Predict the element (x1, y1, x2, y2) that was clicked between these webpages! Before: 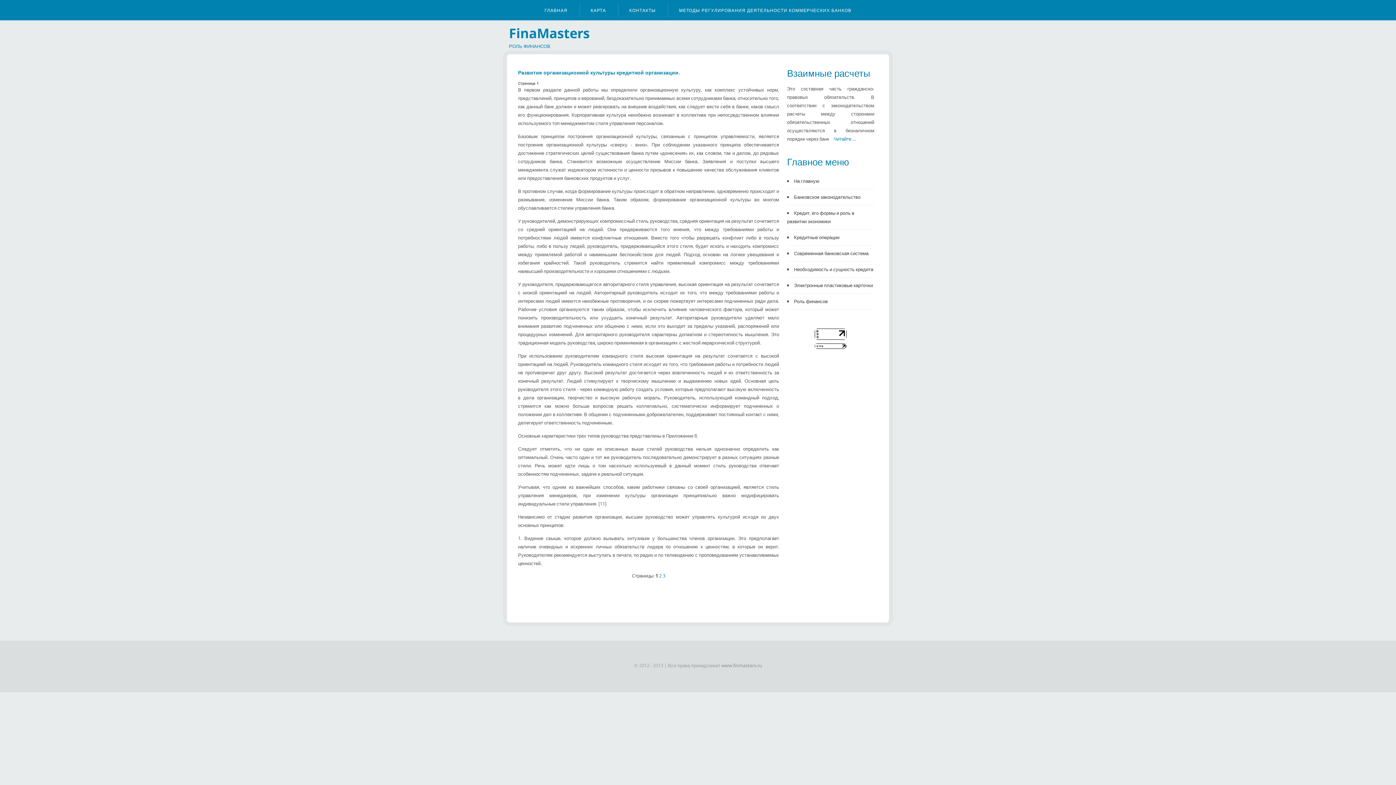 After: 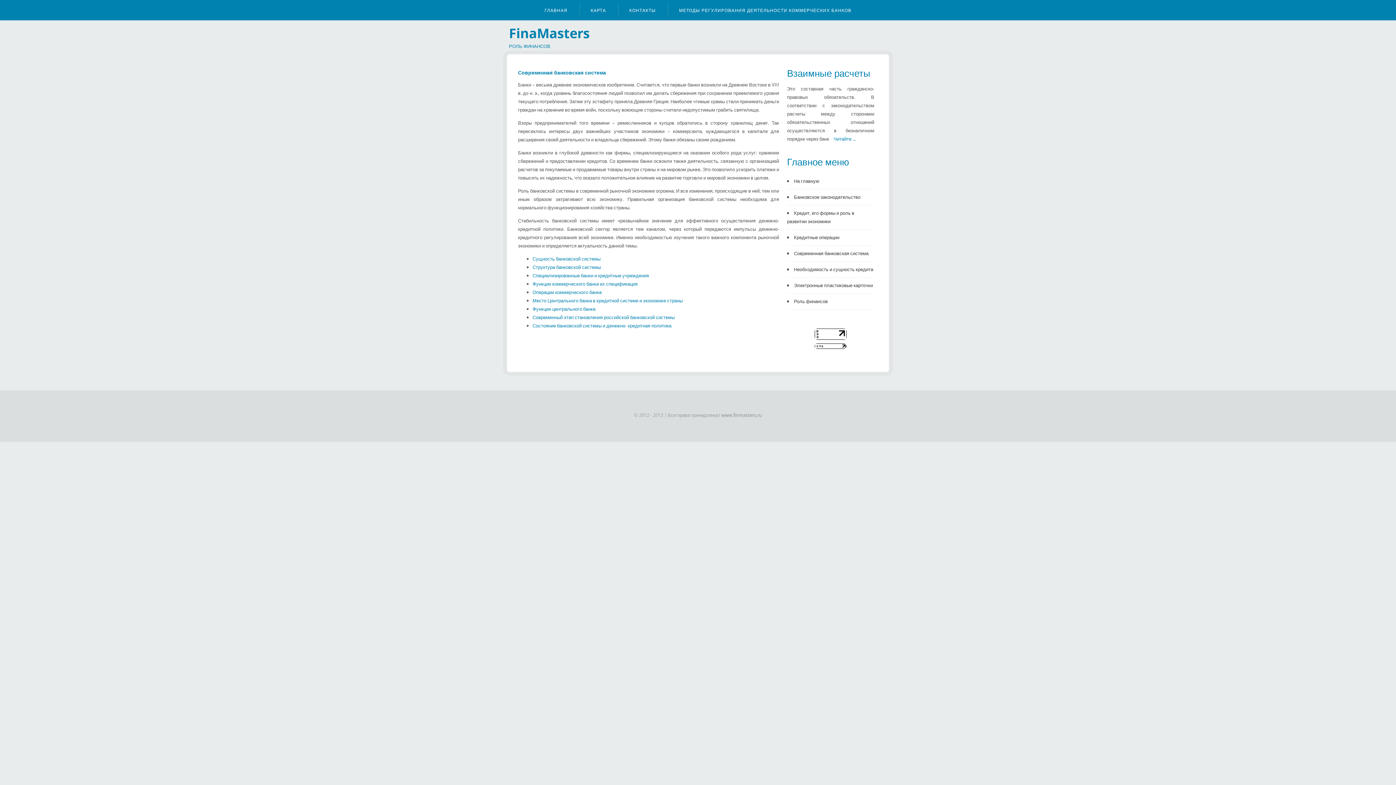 Action: label: Современная банковская система bbox: (794, 250, 868, 256)